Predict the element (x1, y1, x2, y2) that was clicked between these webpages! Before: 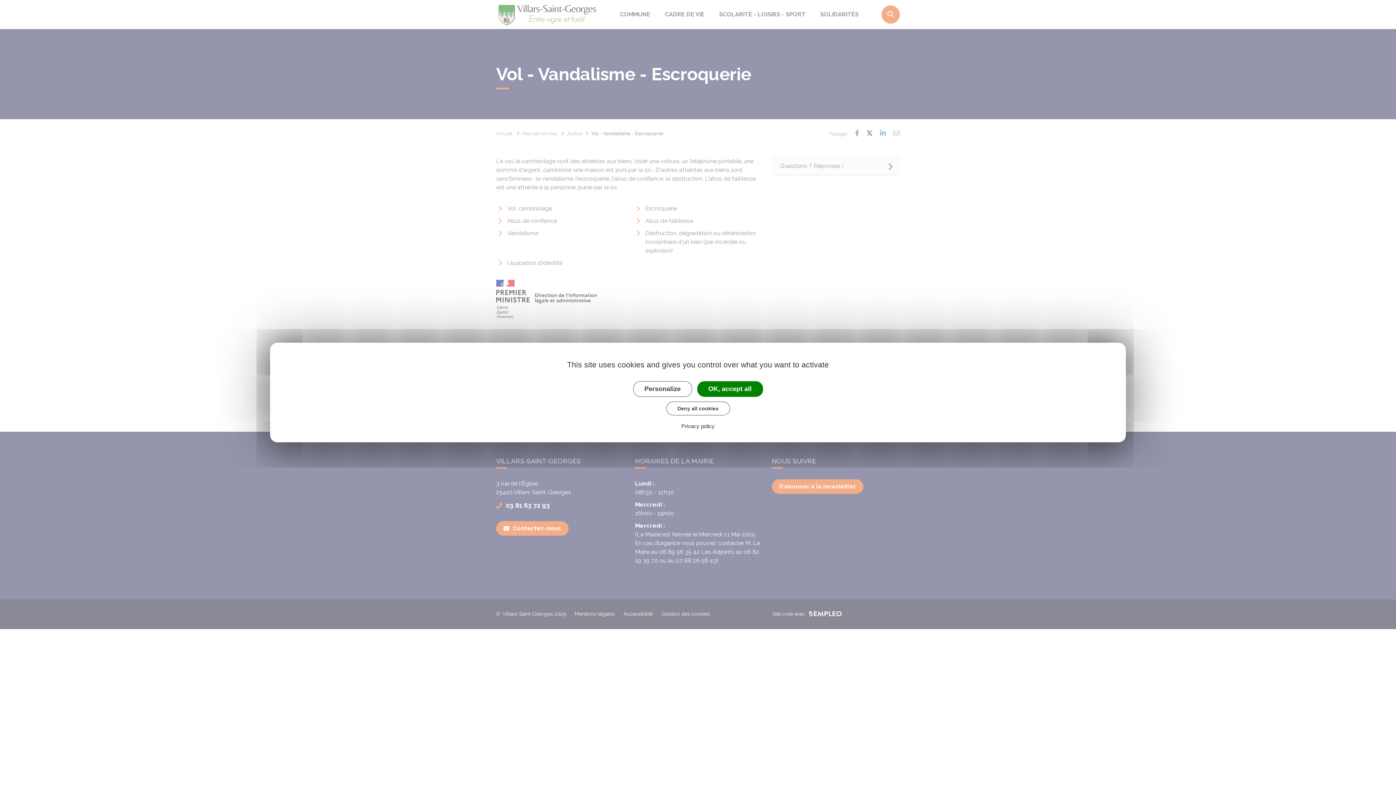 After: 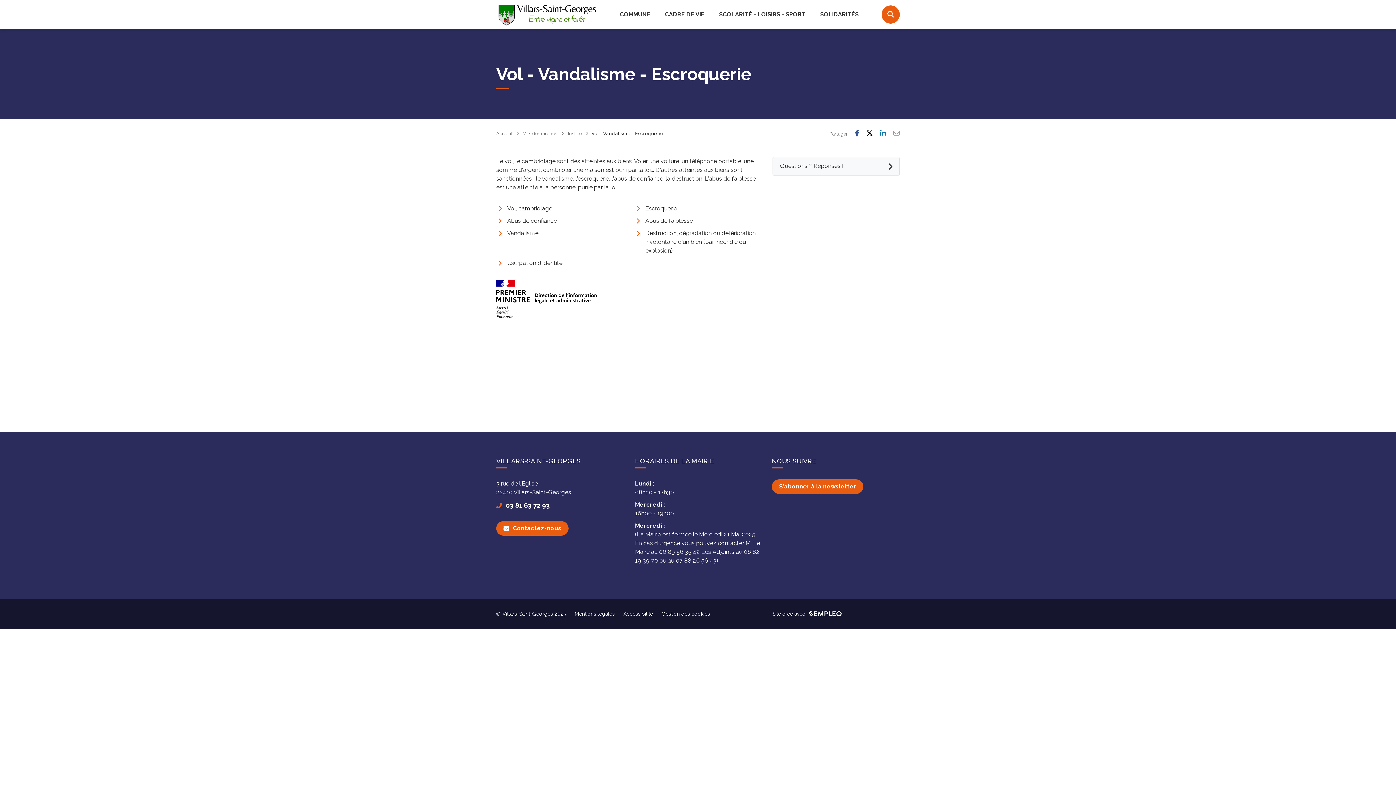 Action: bbox: (666, 401, 730, 415) label: Deny all cookies